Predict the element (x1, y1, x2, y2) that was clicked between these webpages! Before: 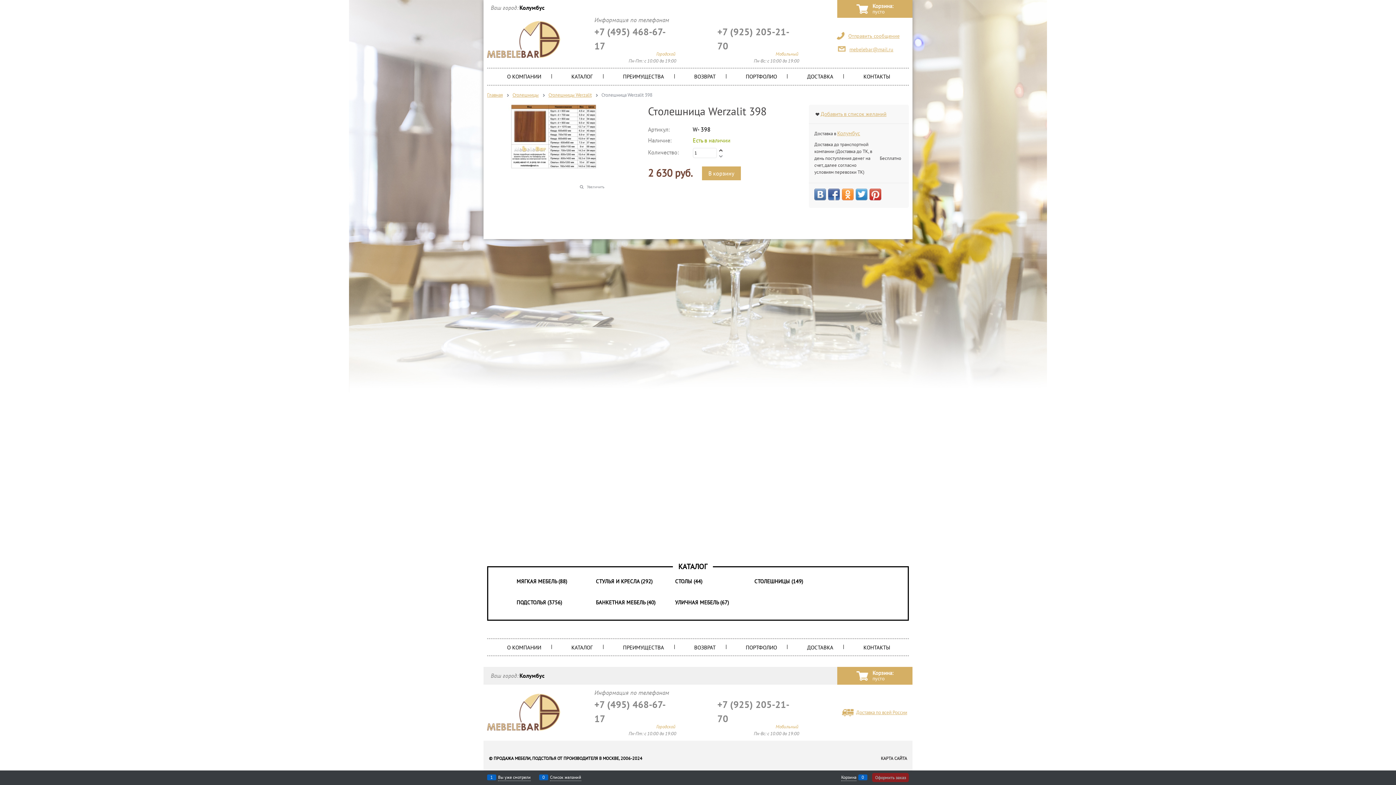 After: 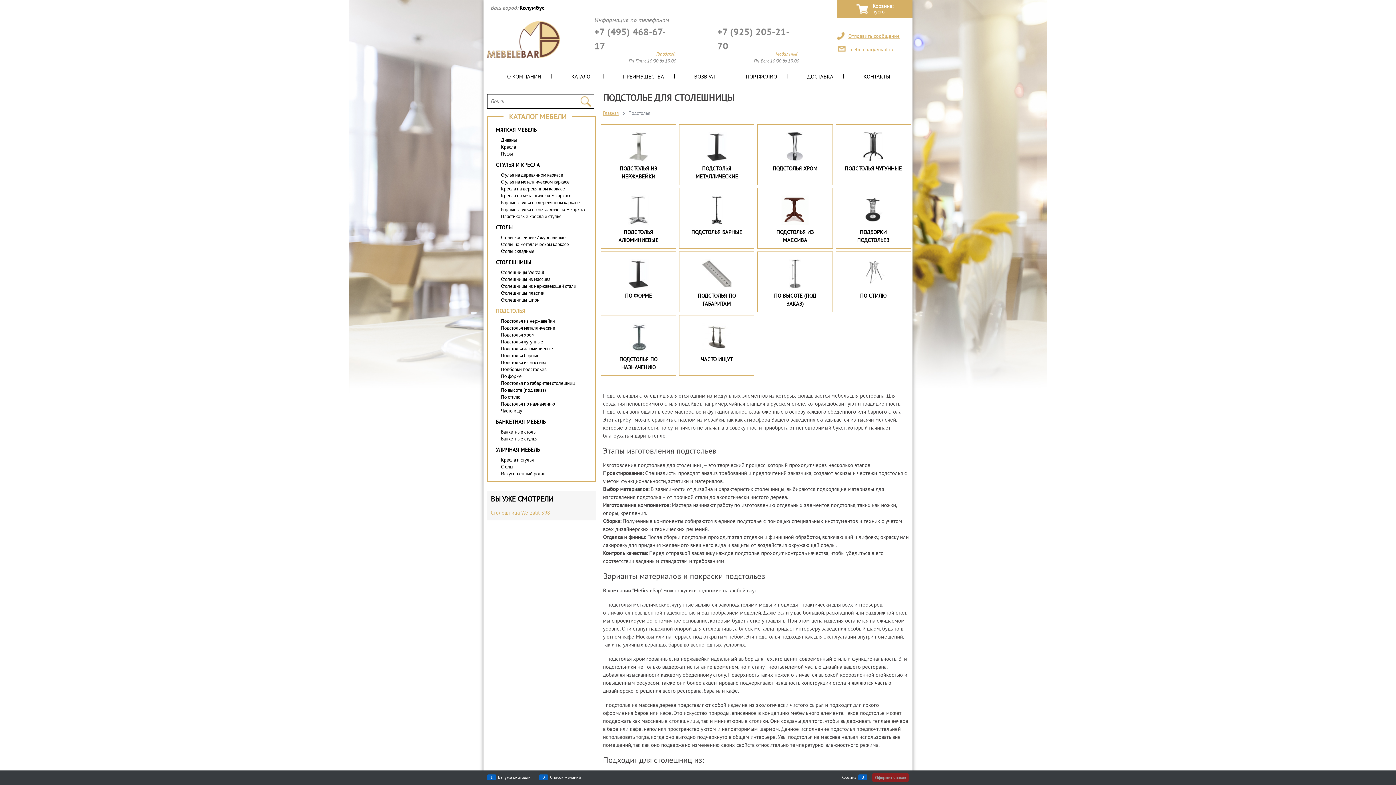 Action: bbox: (512, 595, 590, 610) label: ПОДСТОЛЬЯ (3756)